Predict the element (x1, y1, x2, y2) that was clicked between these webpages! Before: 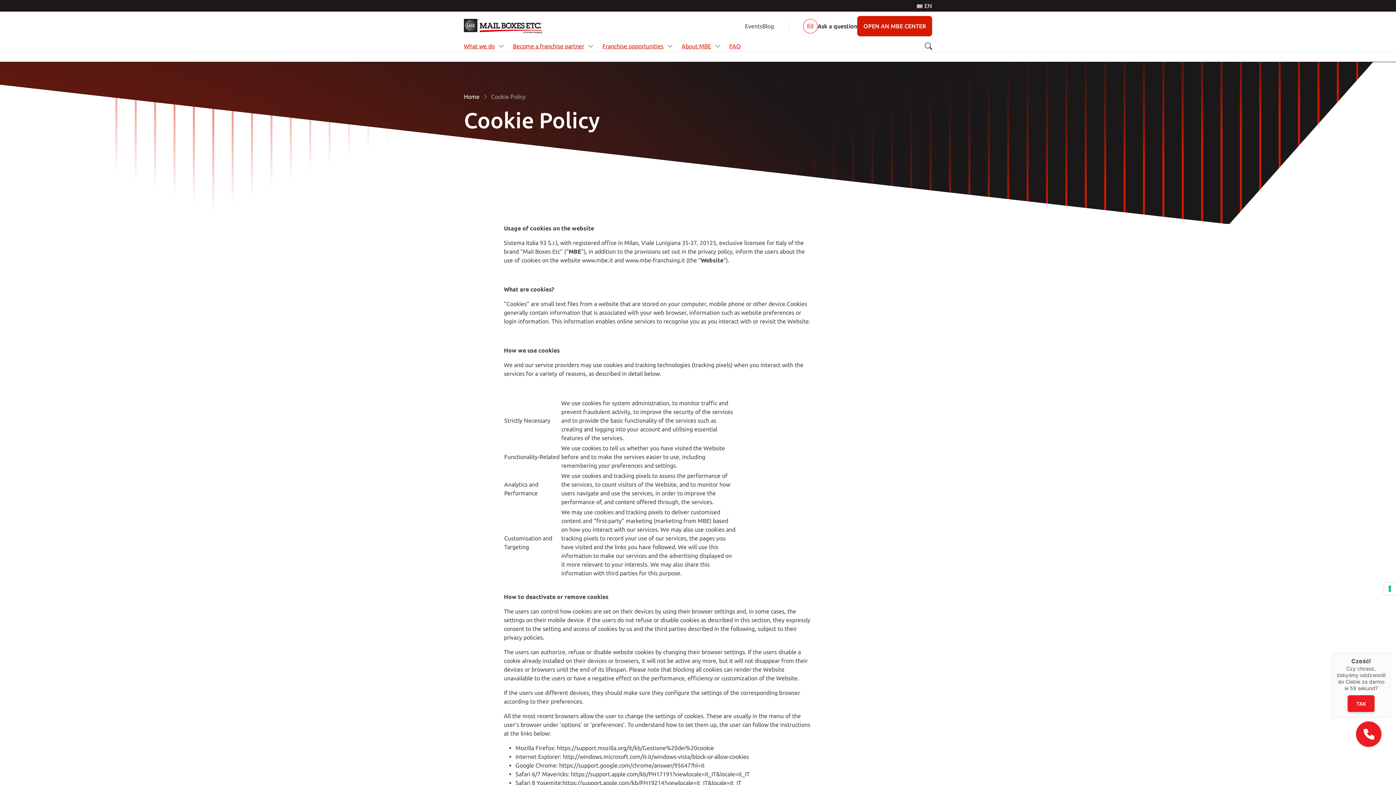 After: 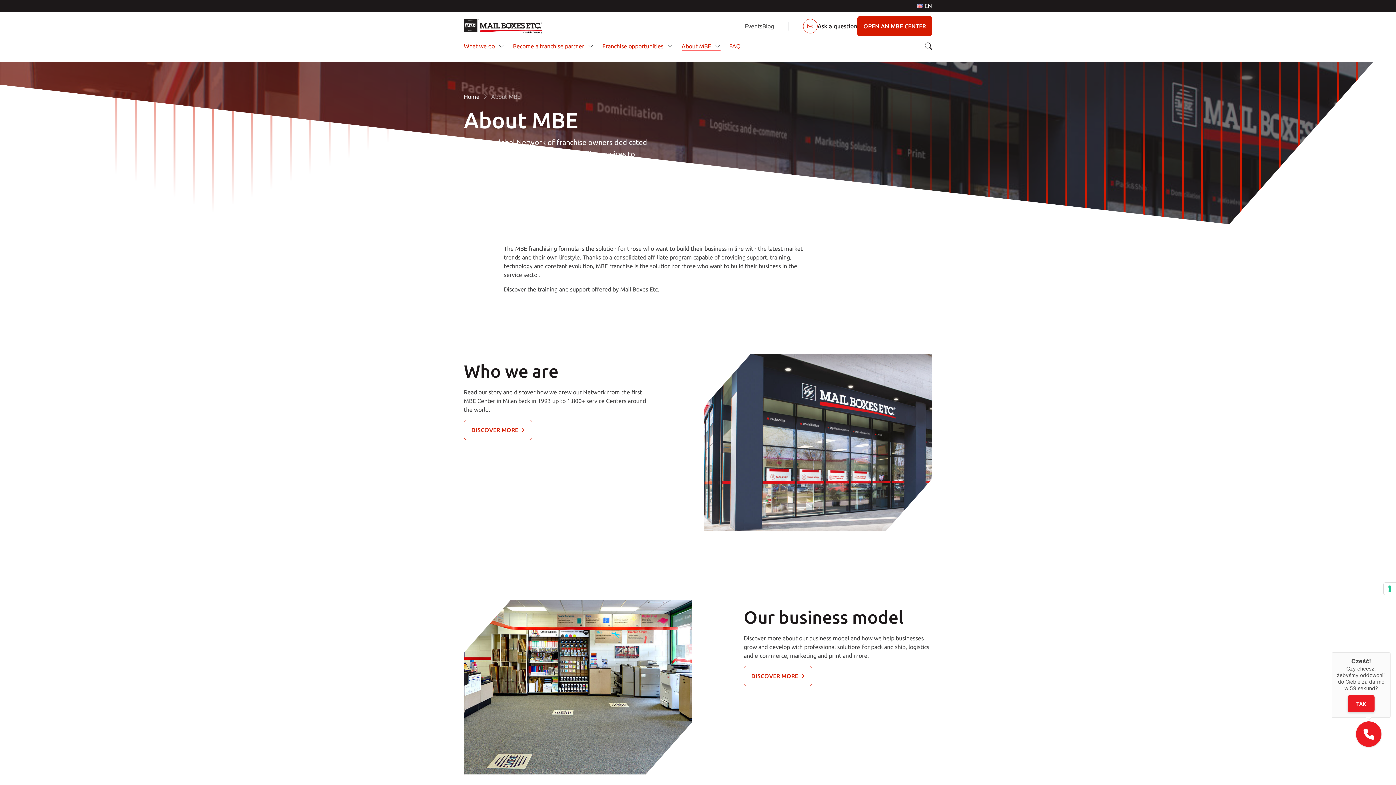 Action: label: About MBE bbox: (681, 41, 711, 50)